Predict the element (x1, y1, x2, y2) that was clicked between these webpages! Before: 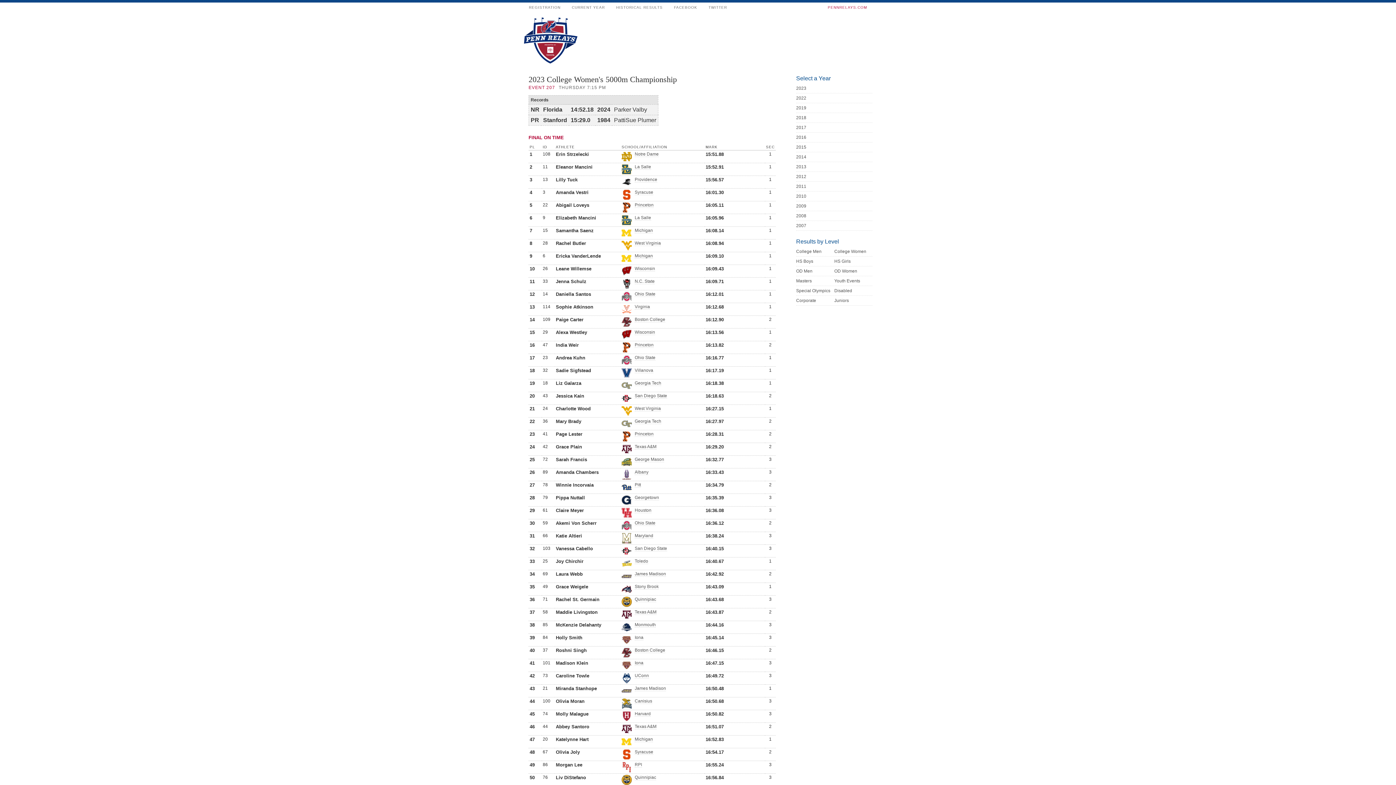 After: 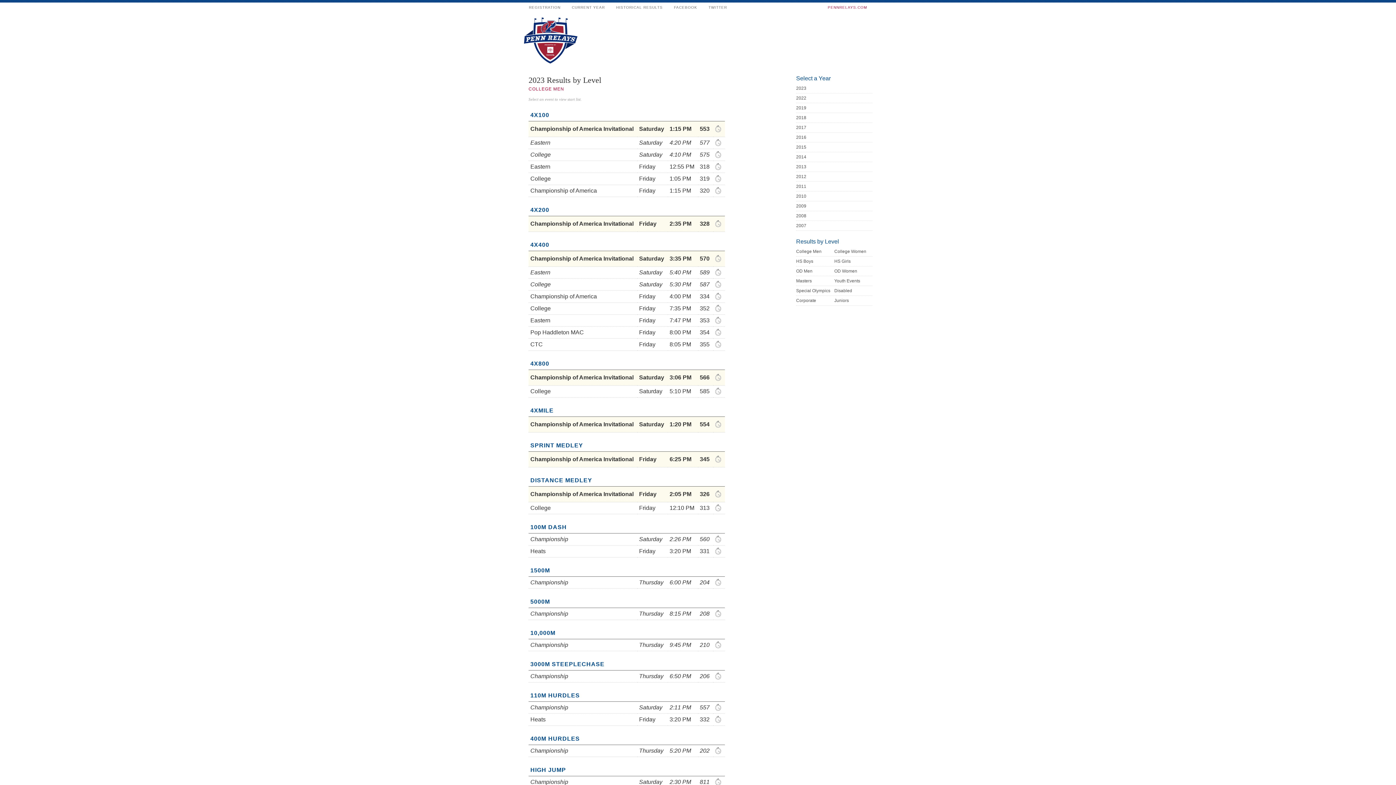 Action: label: HISTORICAL RESULTS bbox: (610, 2, 668, 13)